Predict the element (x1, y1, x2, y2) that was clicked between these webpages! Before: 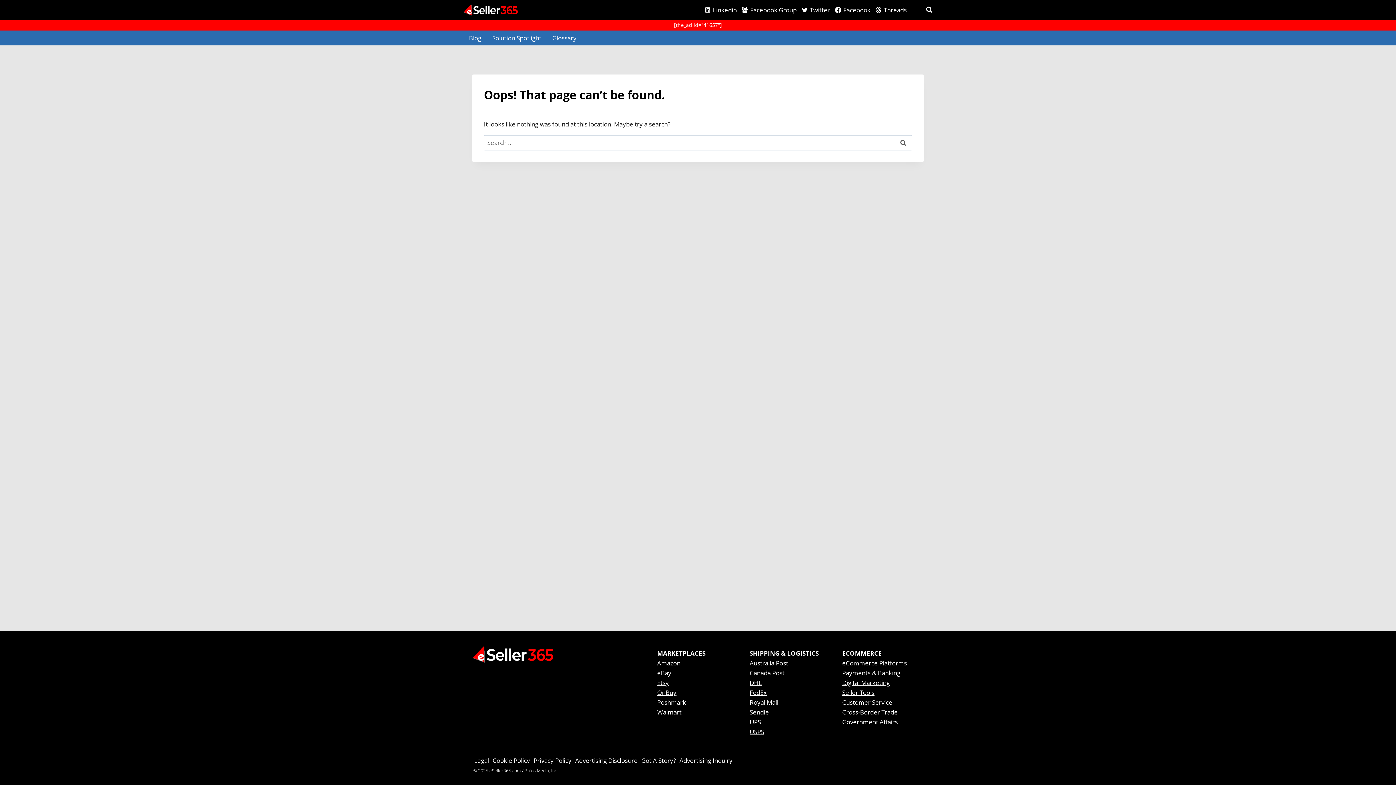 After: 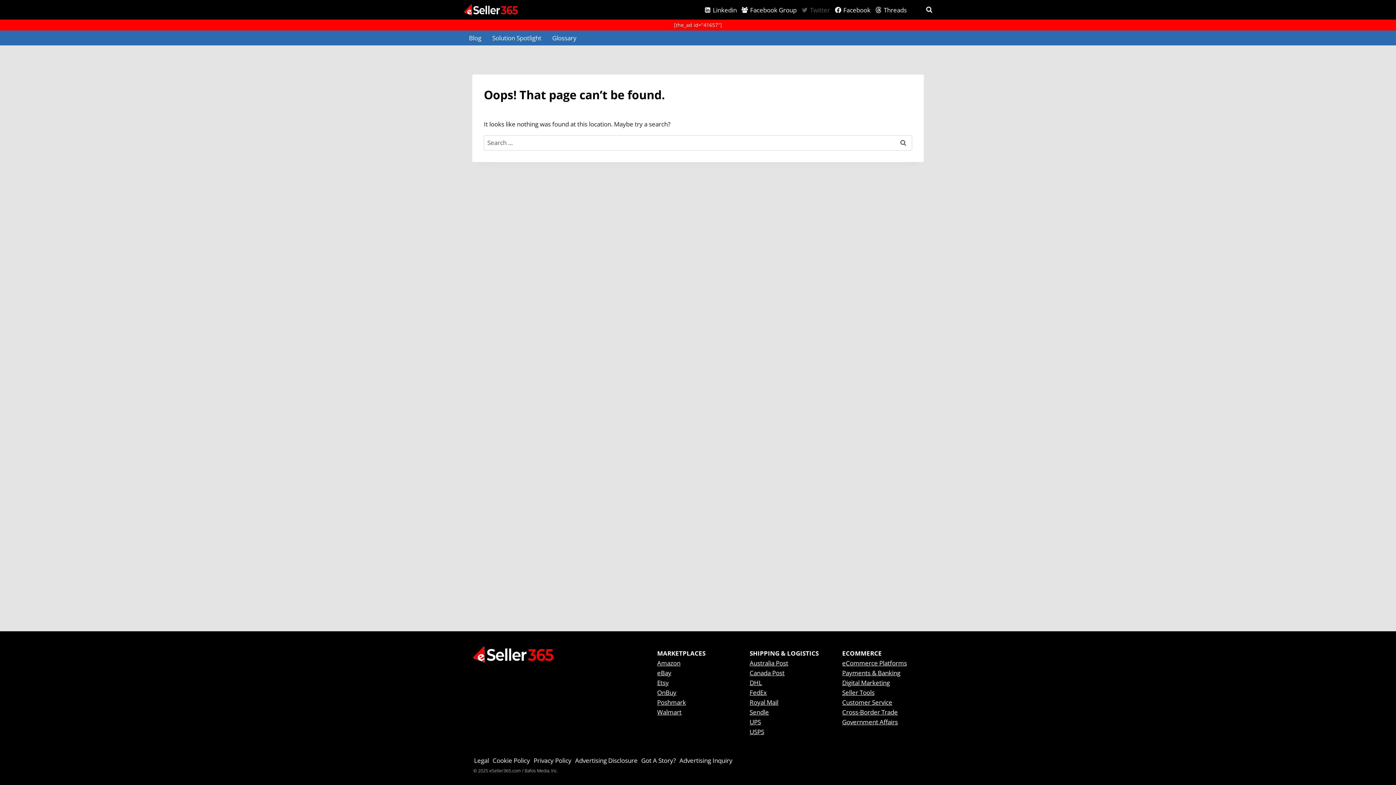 Action: bbox: (799, 3, 832, 16) label: Twitter